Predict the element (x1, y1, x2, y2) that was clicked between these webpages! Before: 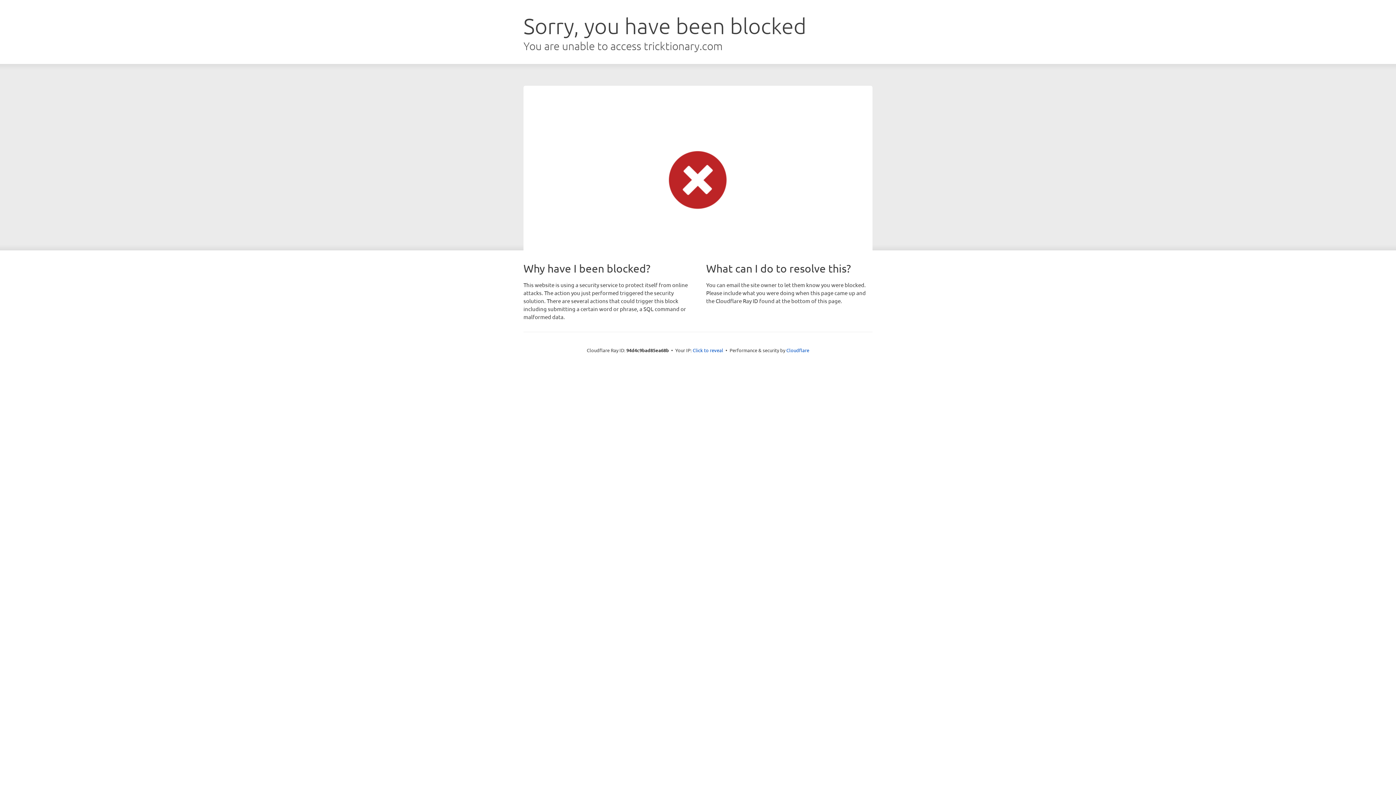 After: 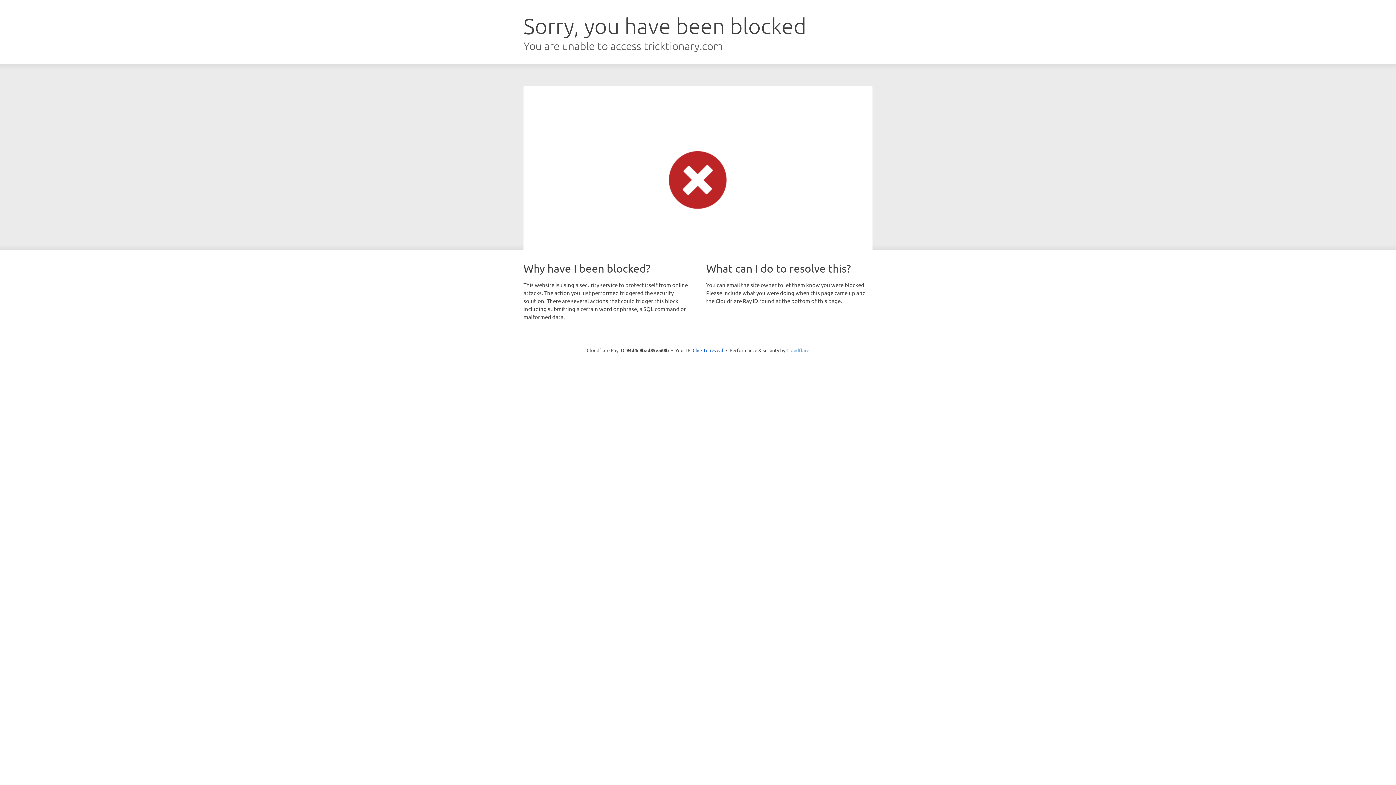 Action: bbox: (786, 347, 809, 353) label: Cloudflare